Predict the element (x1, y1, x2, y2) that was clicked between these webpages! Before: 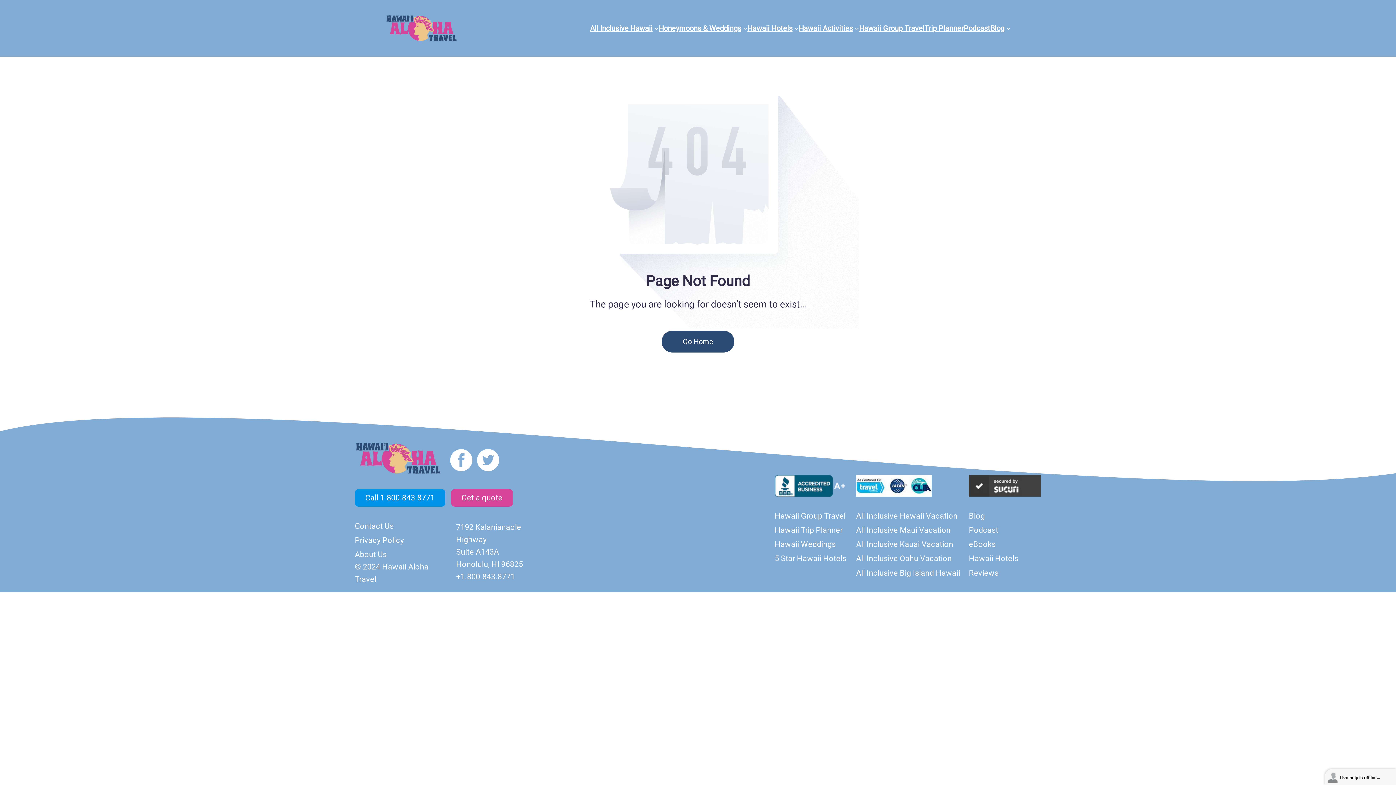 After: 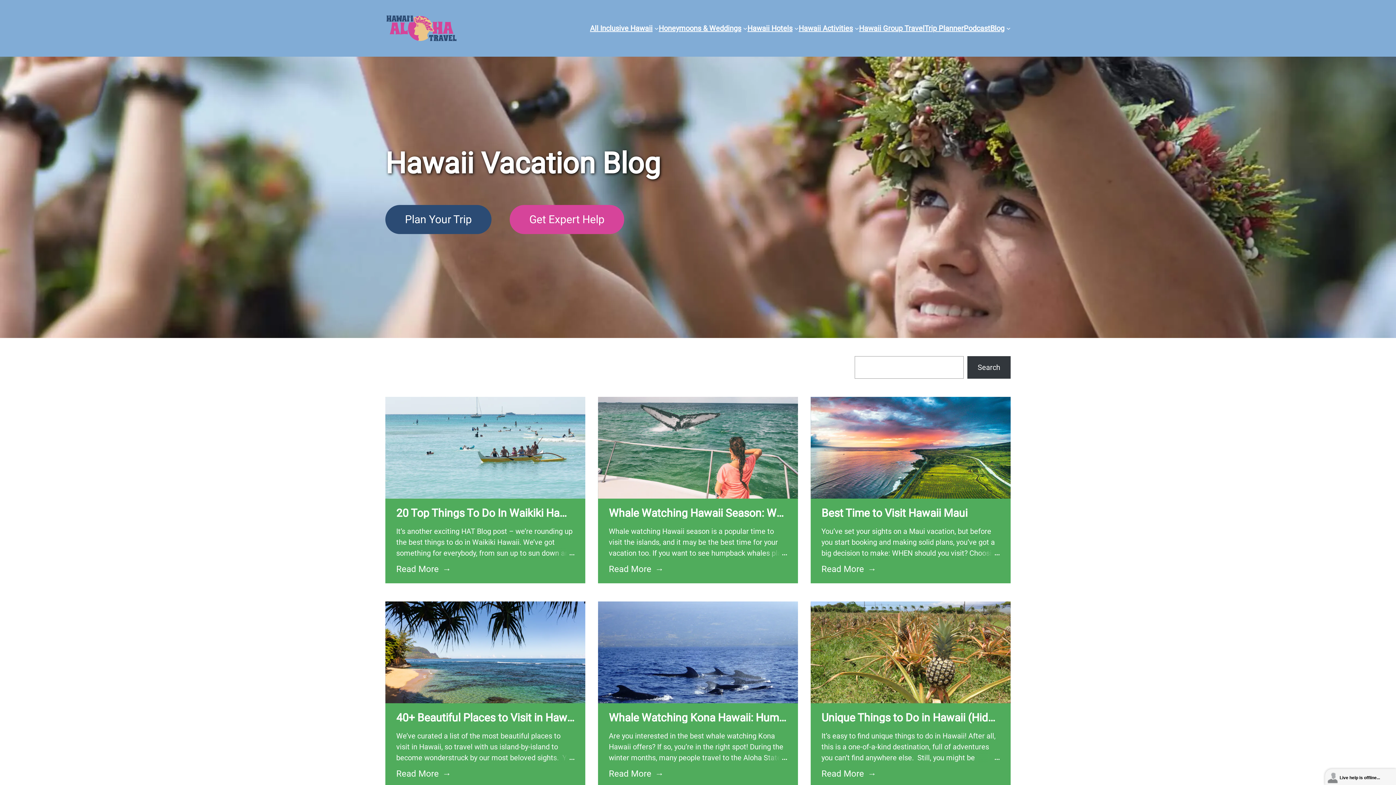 Action: label: Blog bbox: (969, 508, 985, 522)